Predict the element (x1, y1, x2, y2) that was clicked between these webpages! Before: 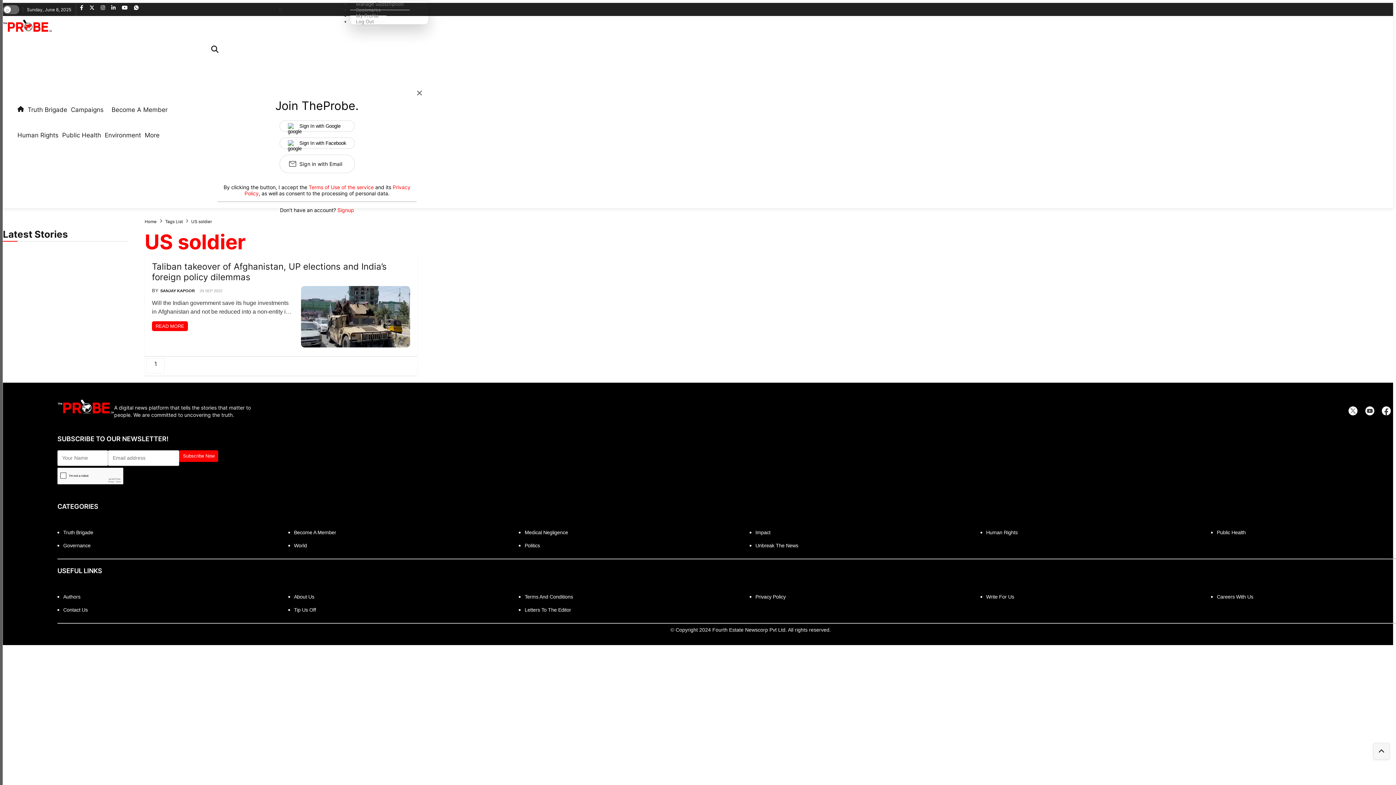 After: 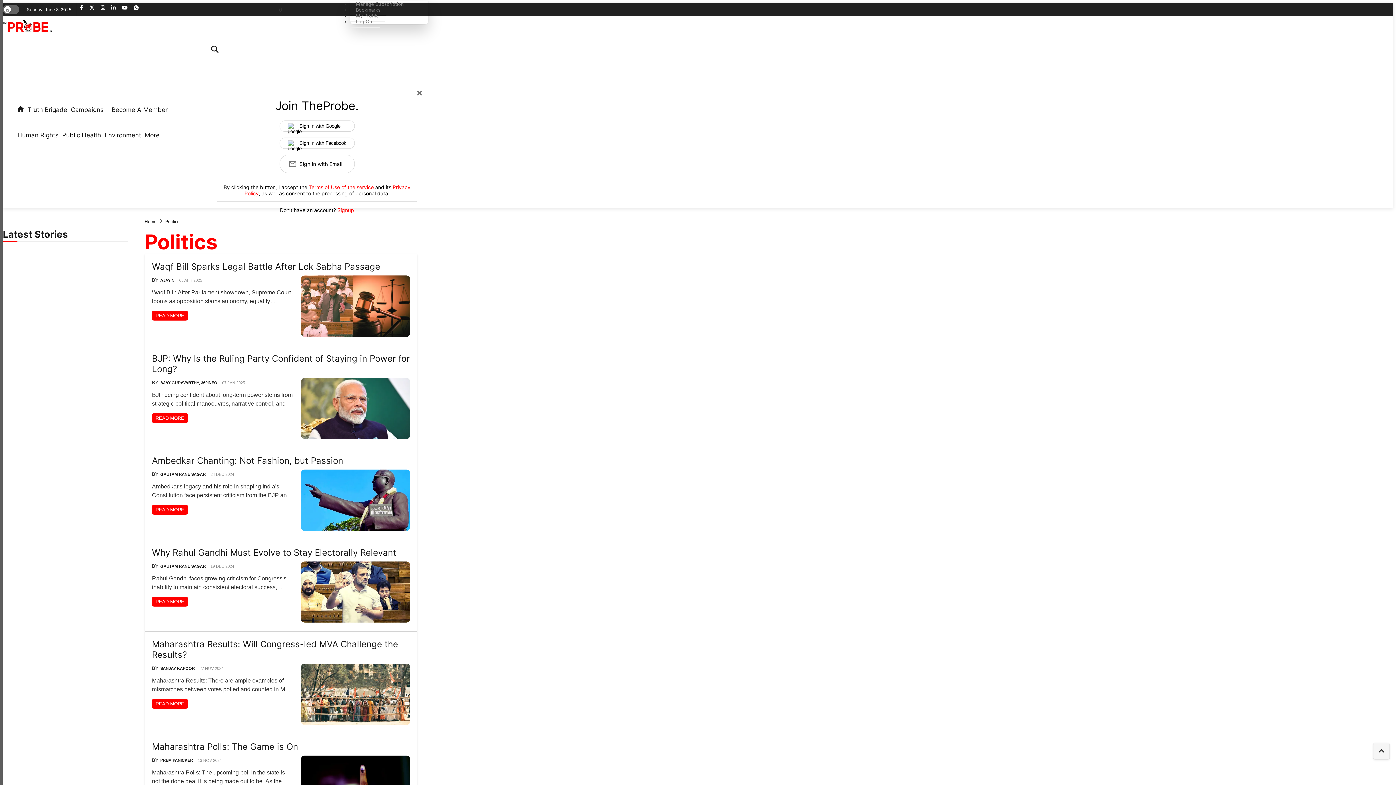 Action: label: Politics bbox: (524, 539, 751, 550)